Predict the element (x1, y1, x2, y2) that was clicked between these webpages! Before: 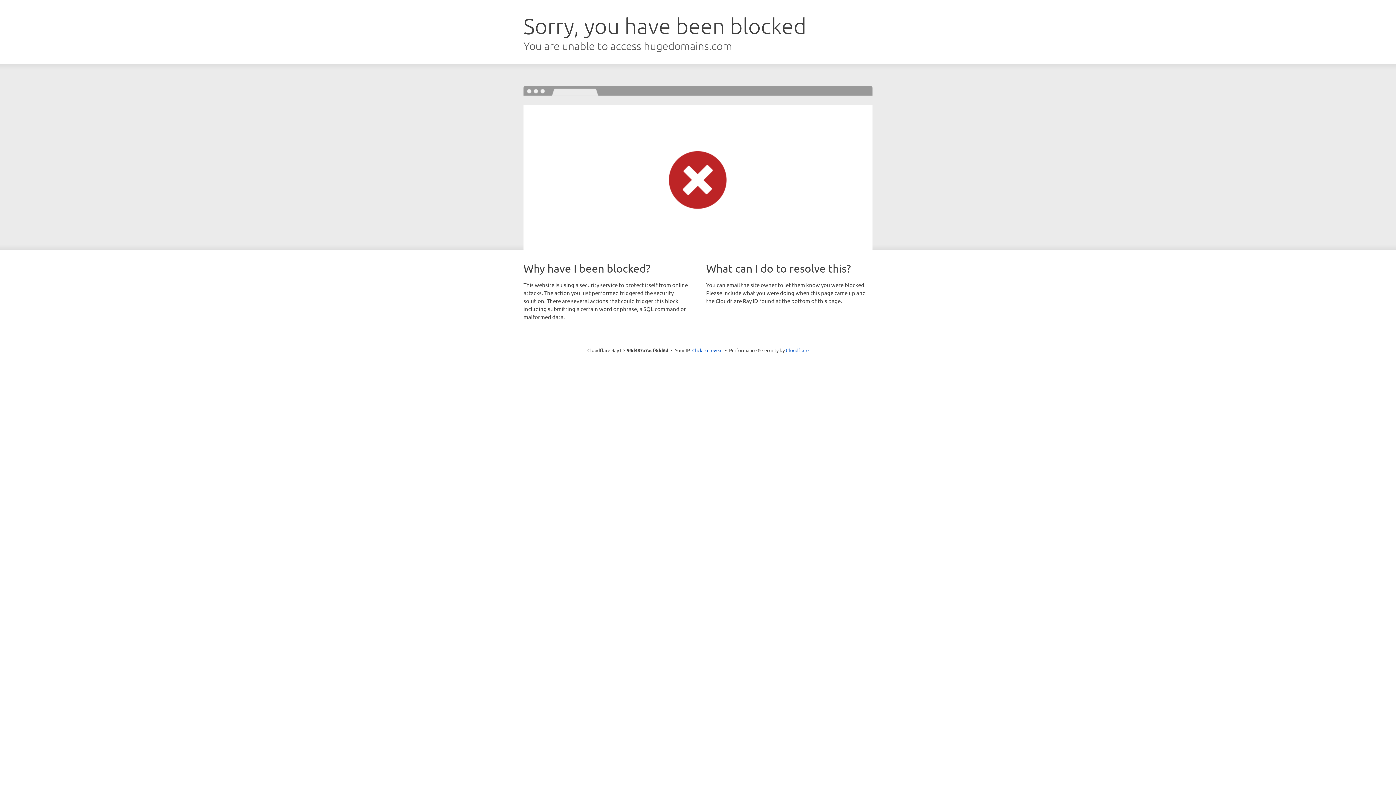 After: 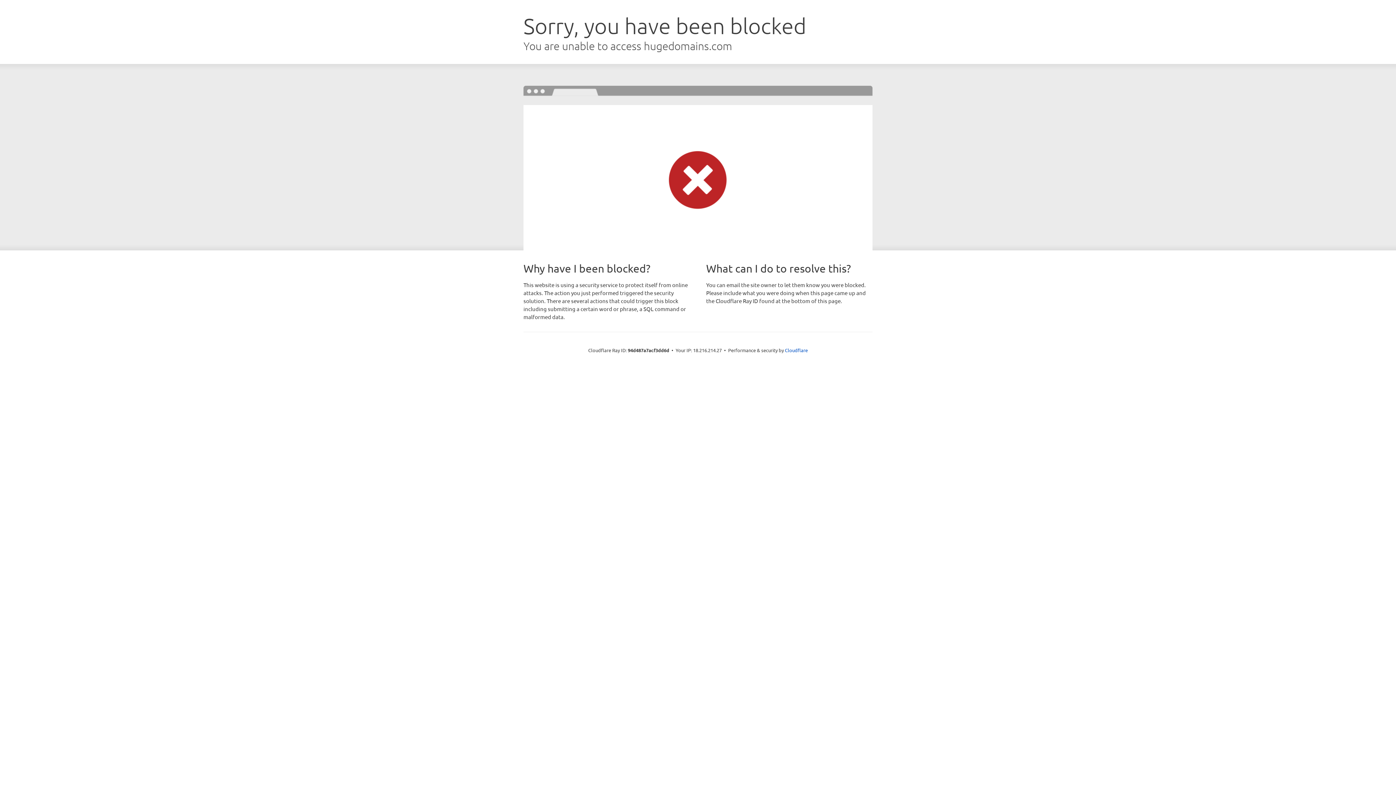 Action: bbox: (692, 346, 722, 353) label: Click to reveal